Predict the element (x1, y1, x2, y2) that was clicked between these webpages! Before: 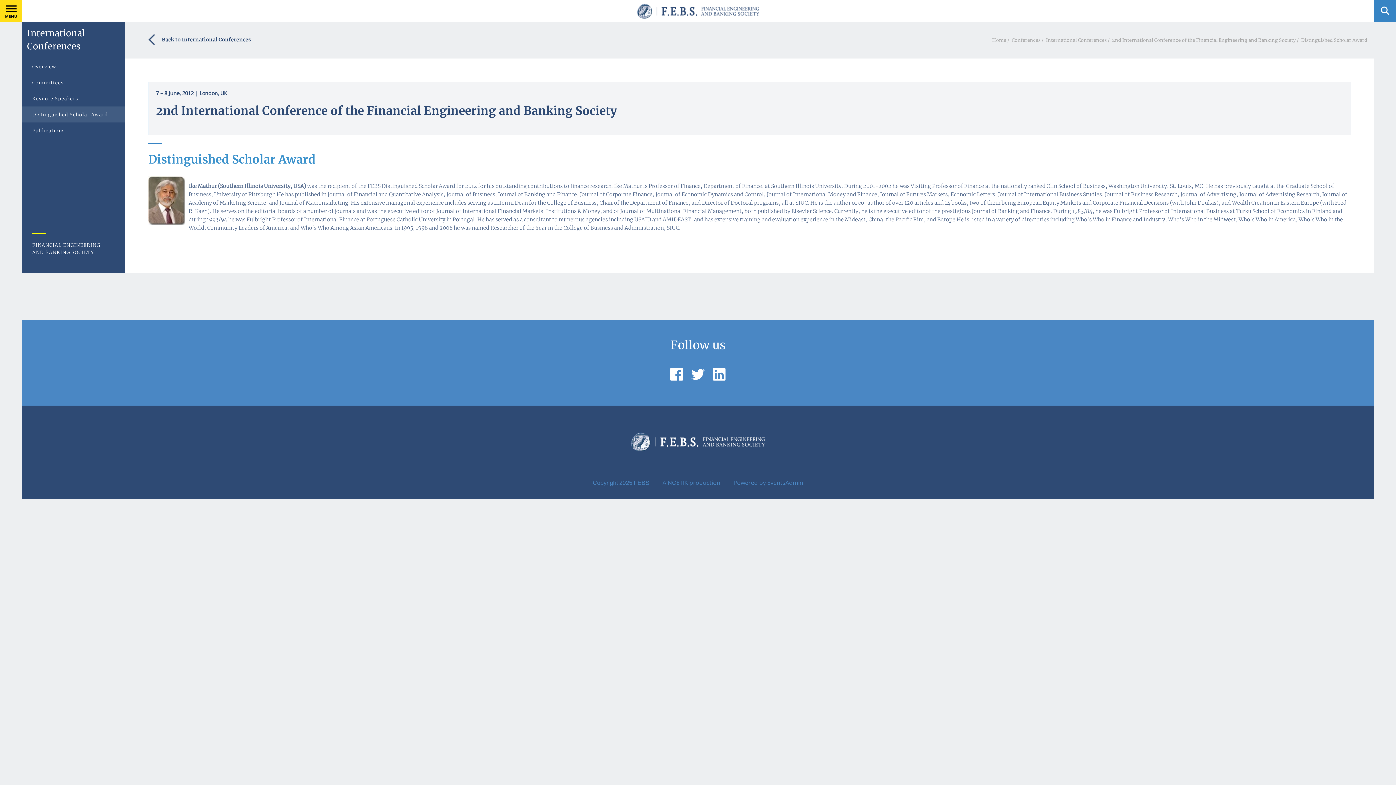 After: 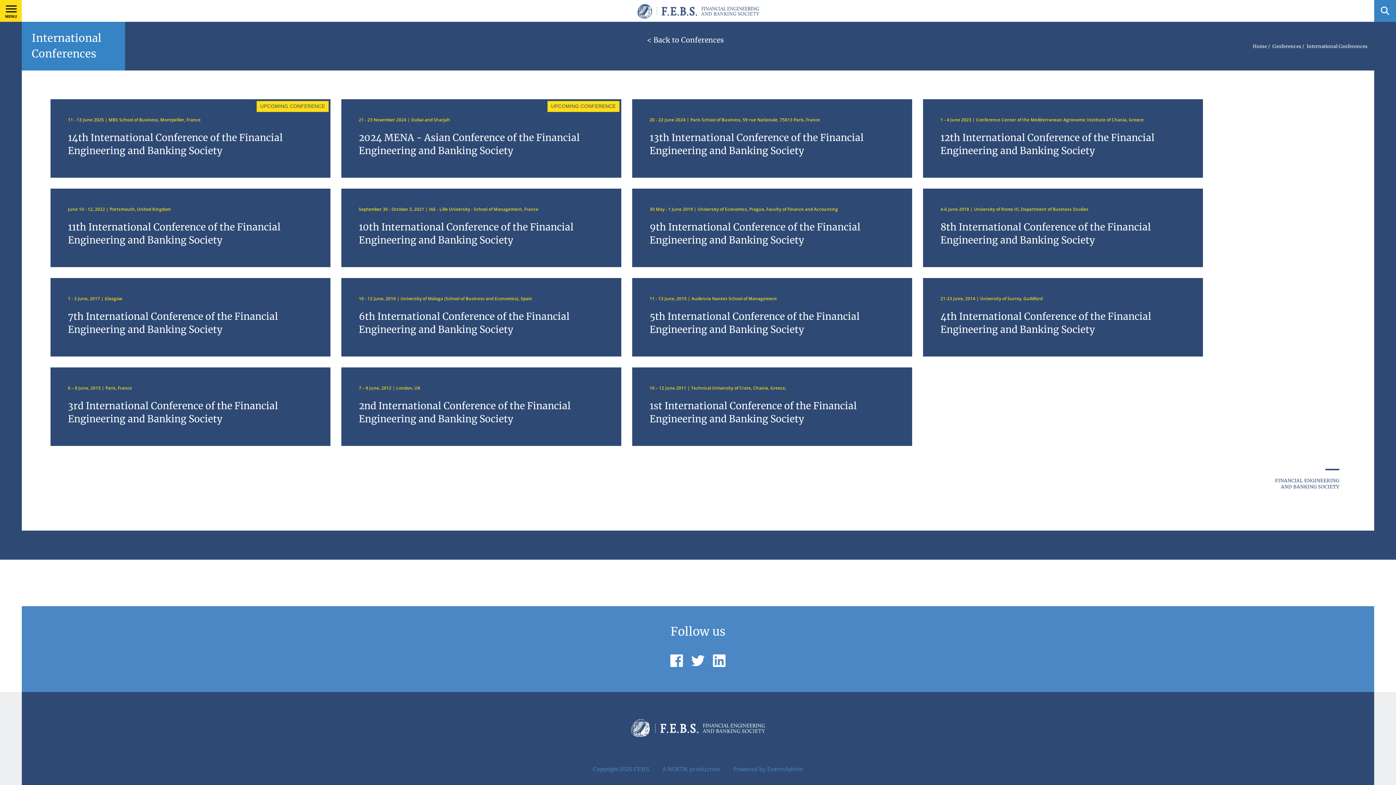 Action: label: International Conferences bbox: (1046, 37, 1106, 43)